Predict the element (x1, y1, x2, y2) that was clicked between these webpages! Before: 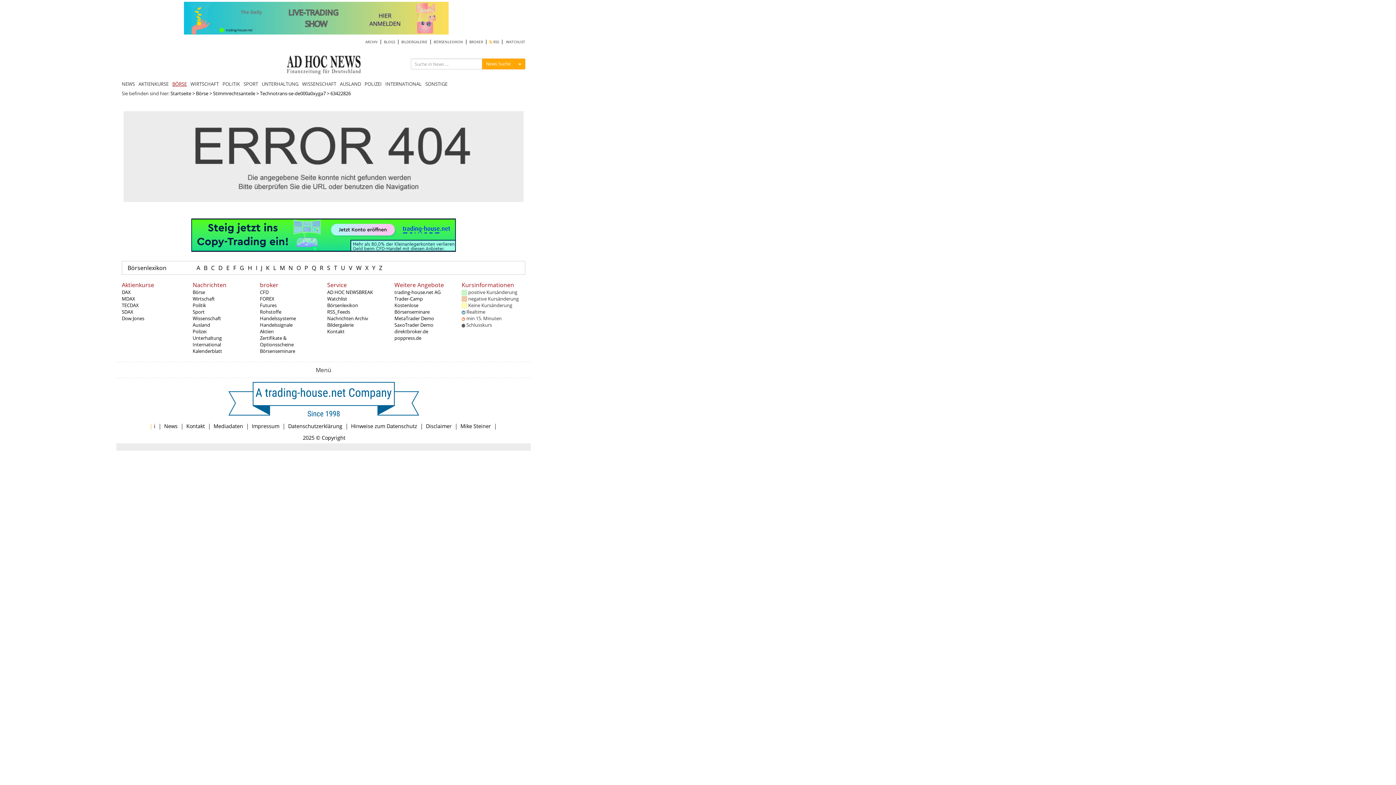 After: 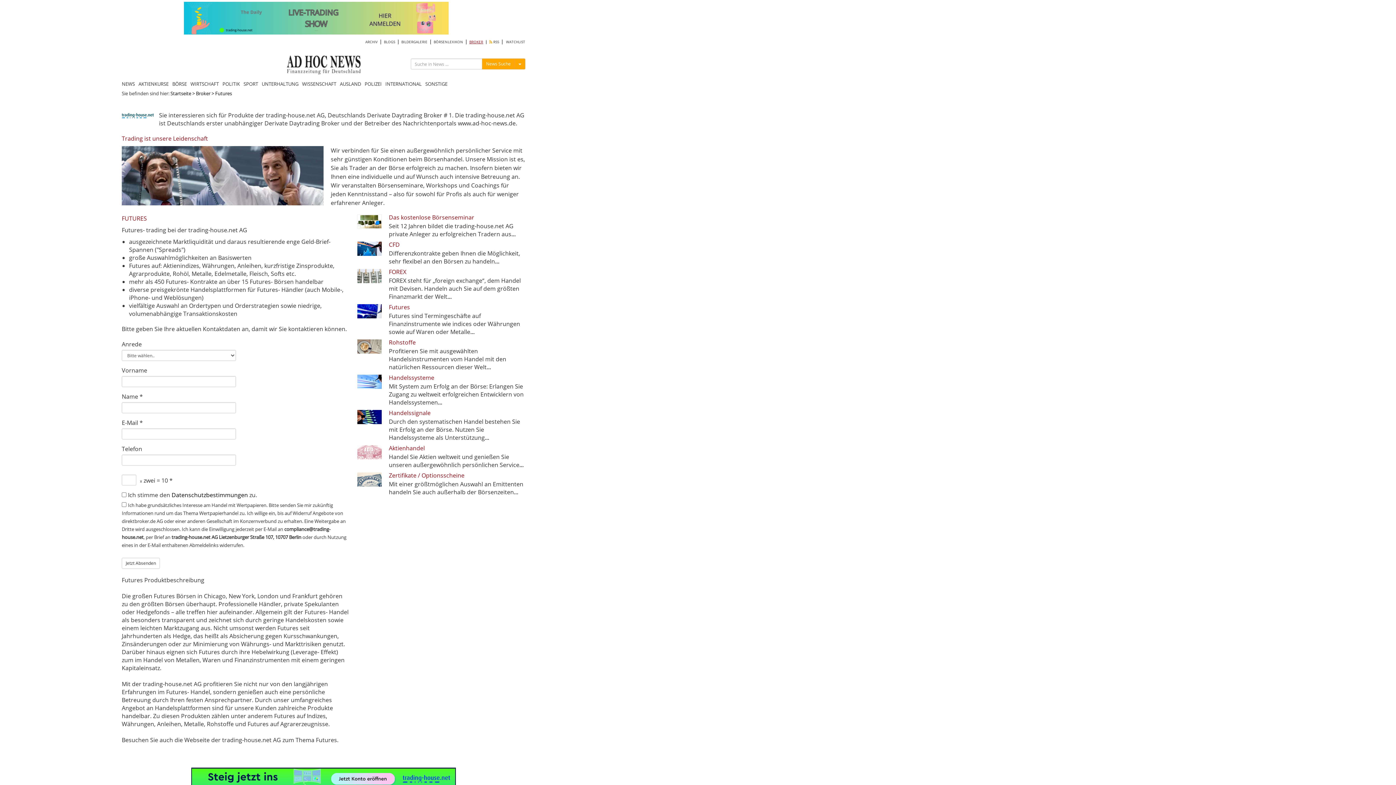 Action: label: Futures bbox: (260, 302, 276, 308)